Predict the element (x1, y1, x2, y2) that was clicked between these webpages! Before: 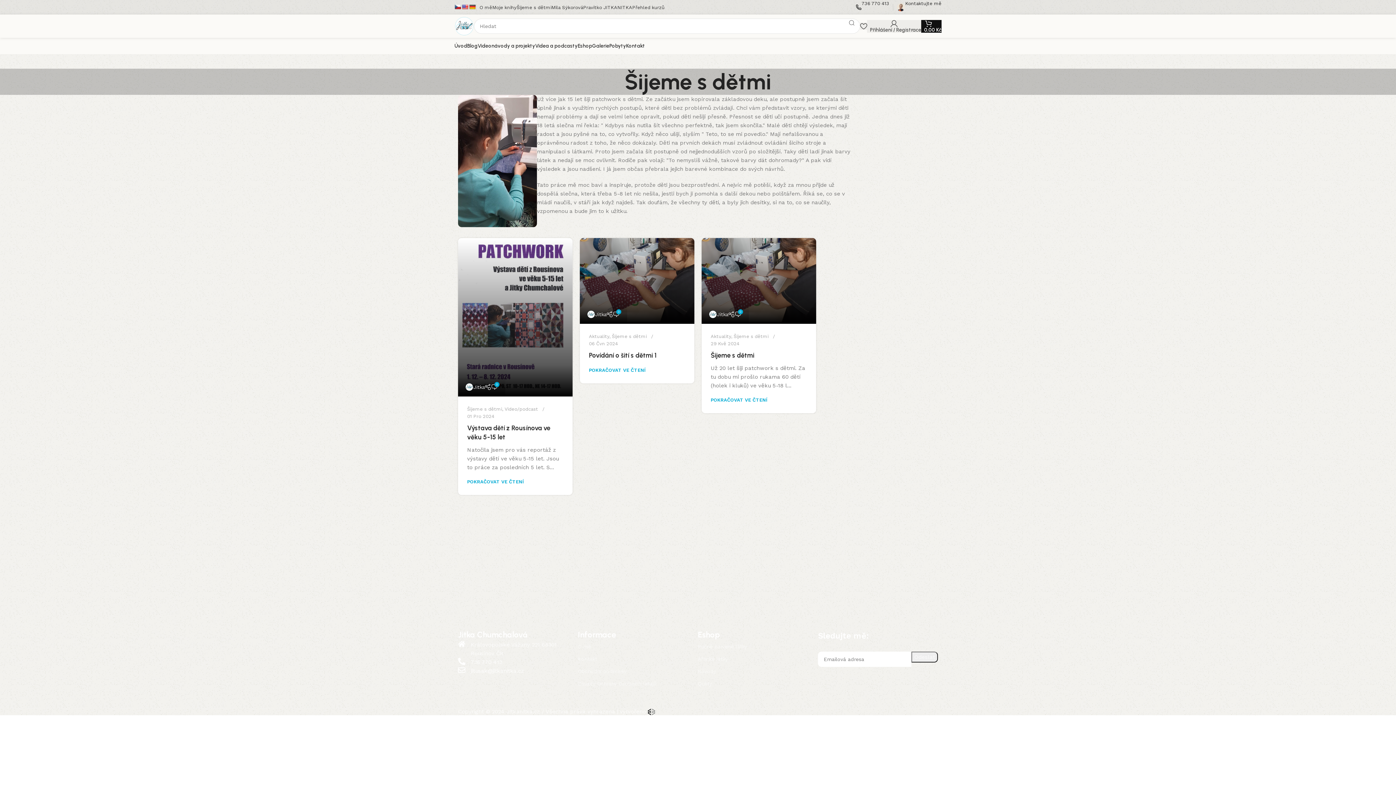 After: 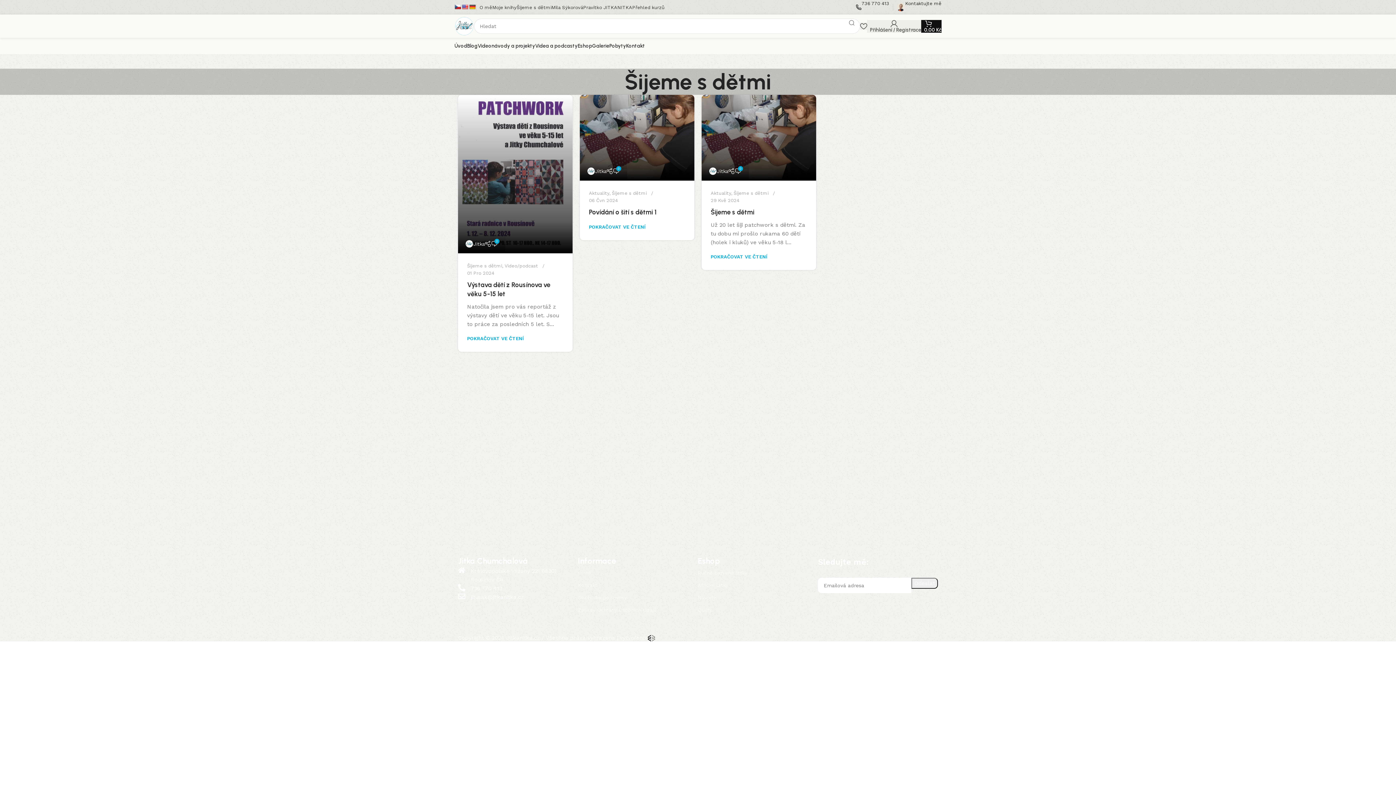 Action: bbox: (467, 406, 502, 412) label: Šijeme s dětmi